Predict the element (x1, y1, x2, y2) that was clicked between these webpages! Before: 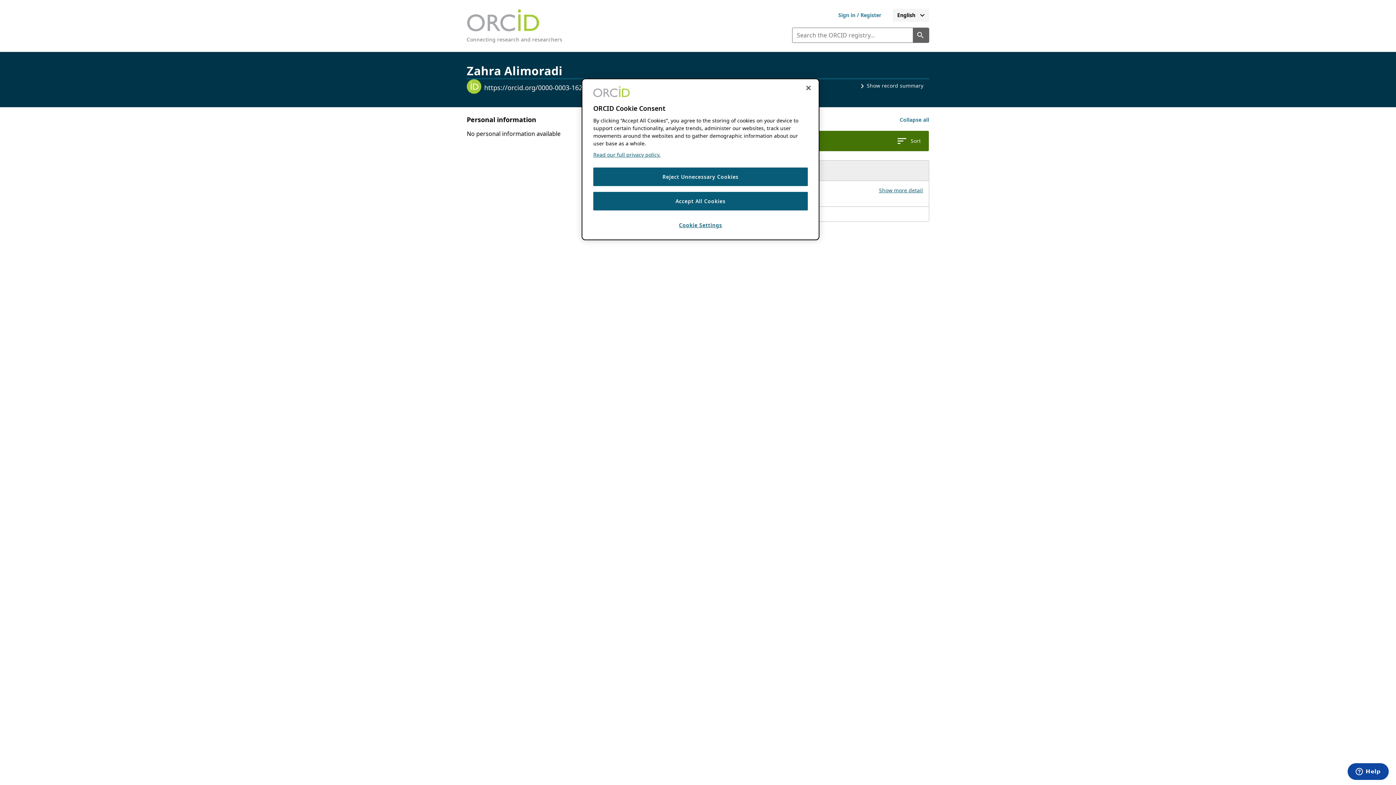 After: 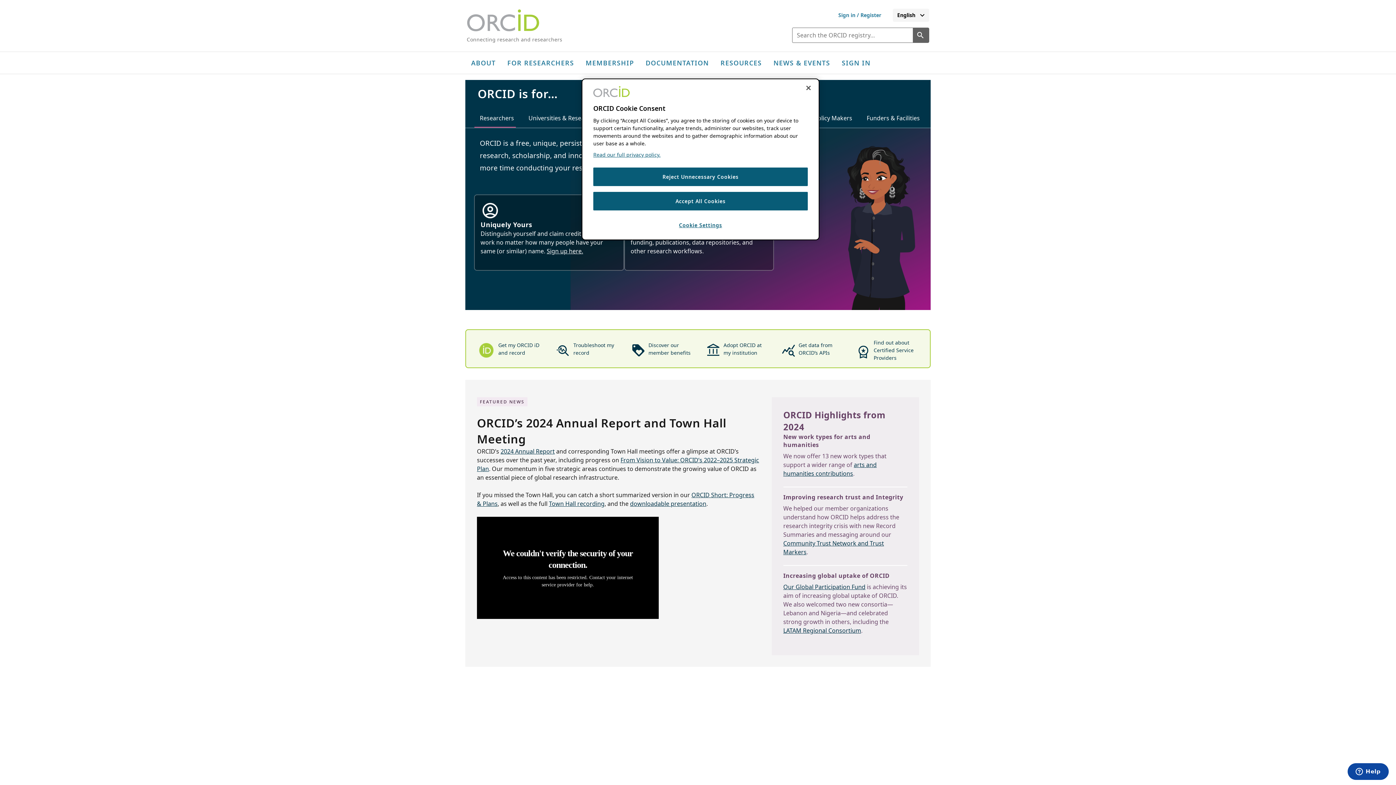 Action: bbox: (466, 9, 562, 42) label: Orcid homeConnecting research and researchers